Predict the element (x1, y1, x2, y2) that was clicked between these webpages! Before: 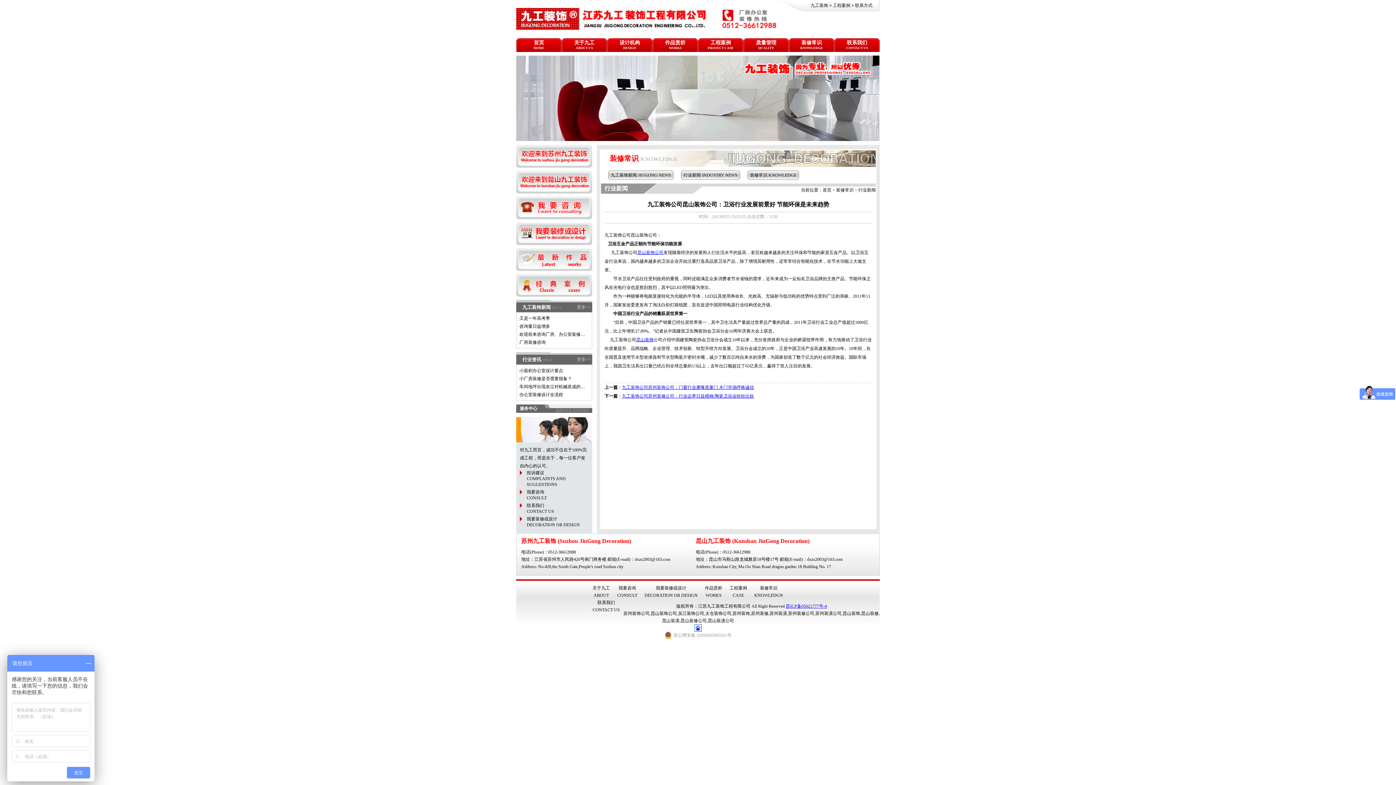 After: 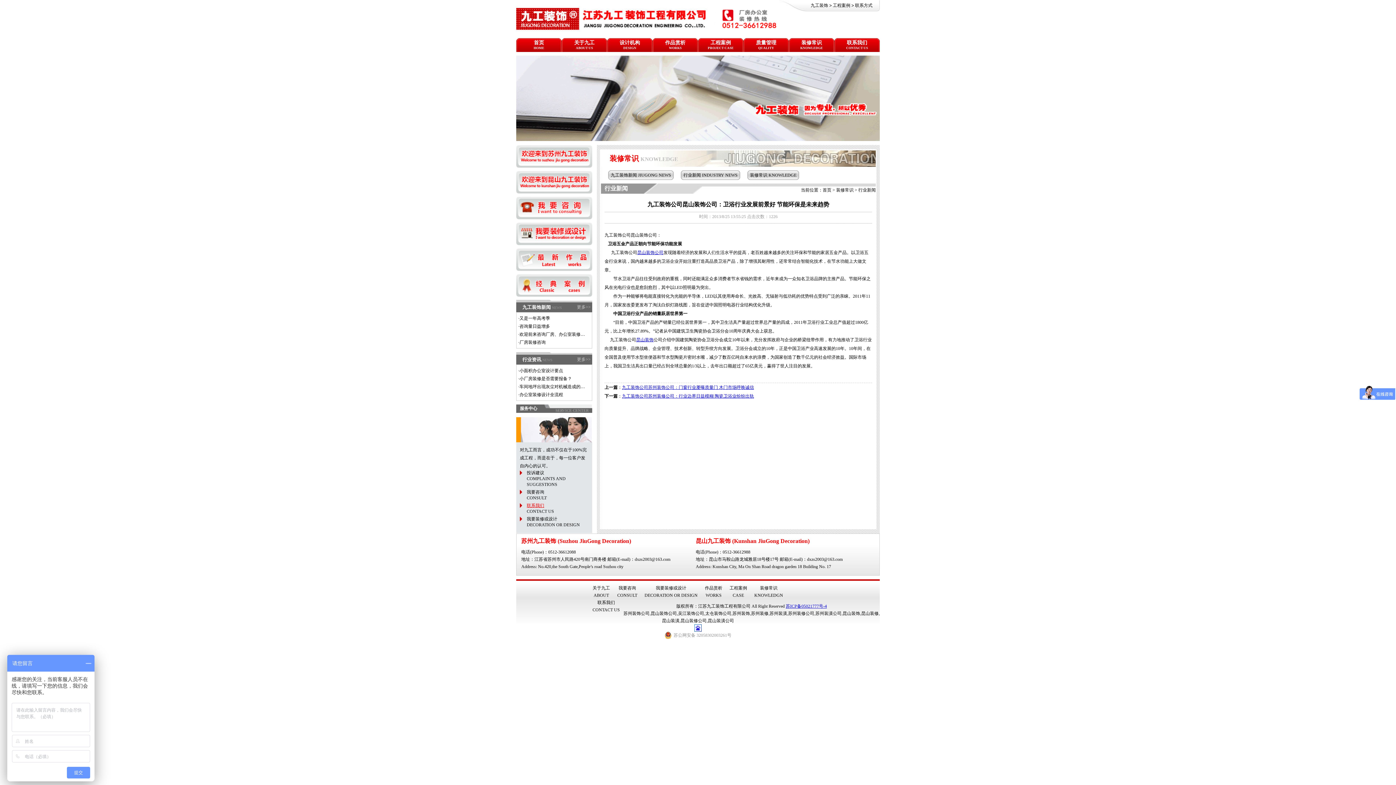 Action: label: 联系我们 bbox: (526, 503, 544, 508)